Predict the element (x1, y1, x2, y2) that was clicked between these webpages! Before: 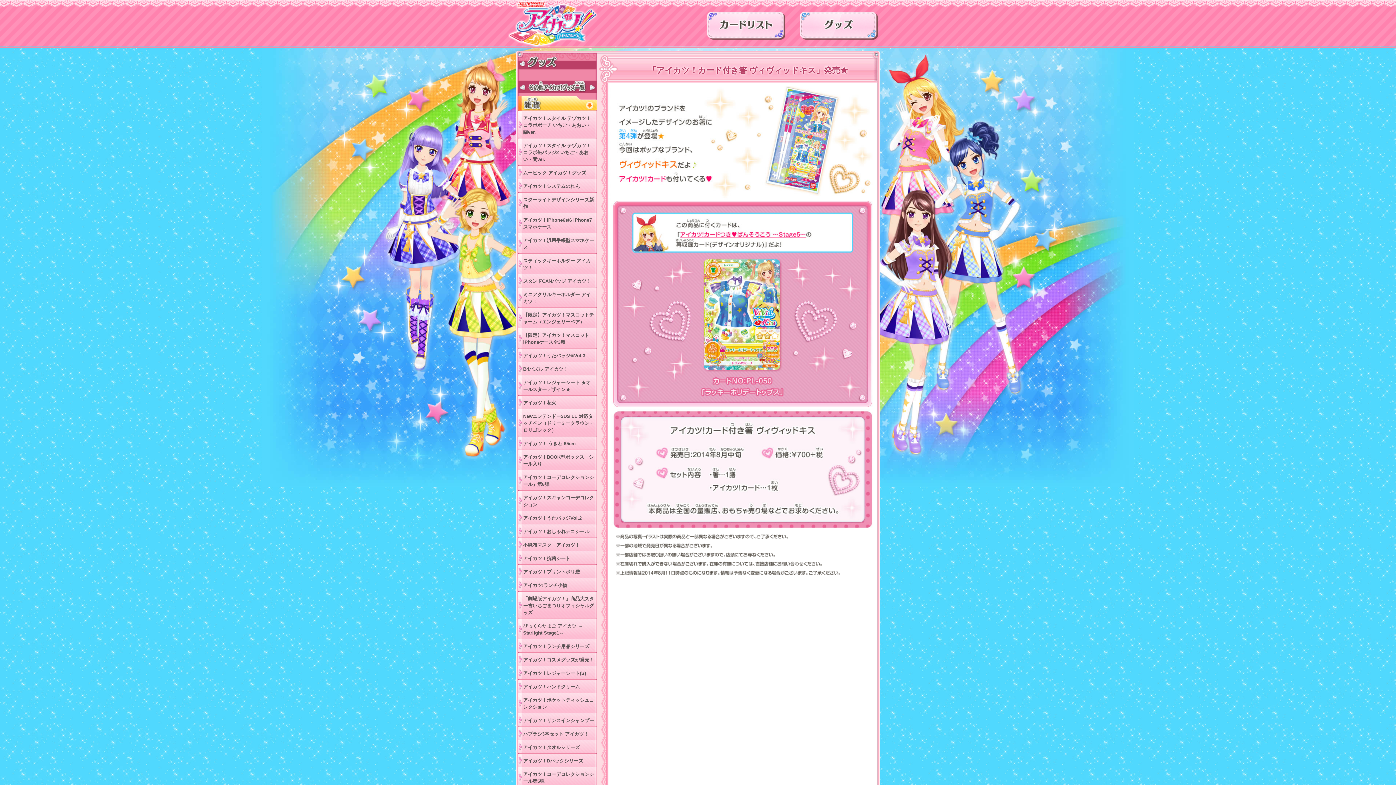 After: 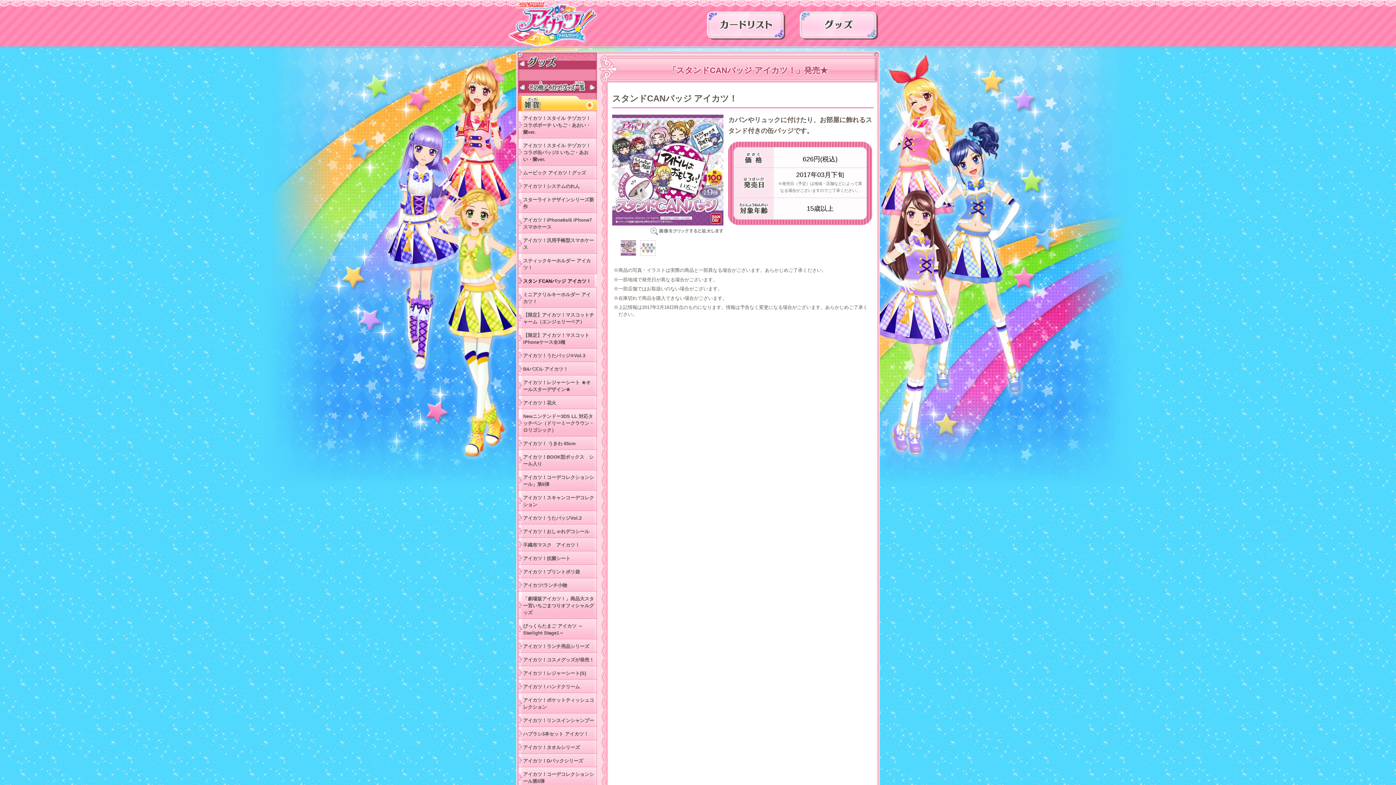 Action: label: スタンドCANバッジ アイカツ！ bbox: (518, 274, 597, 287)